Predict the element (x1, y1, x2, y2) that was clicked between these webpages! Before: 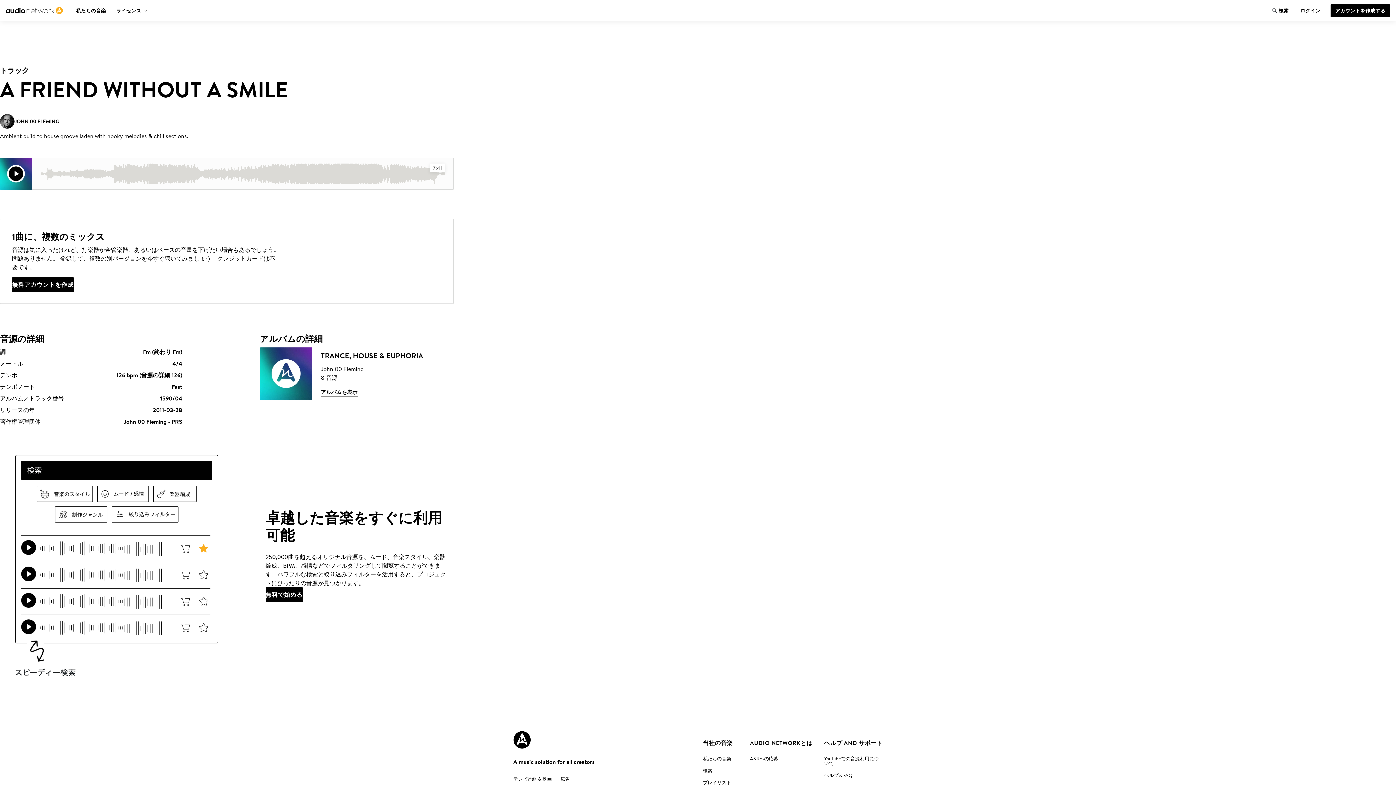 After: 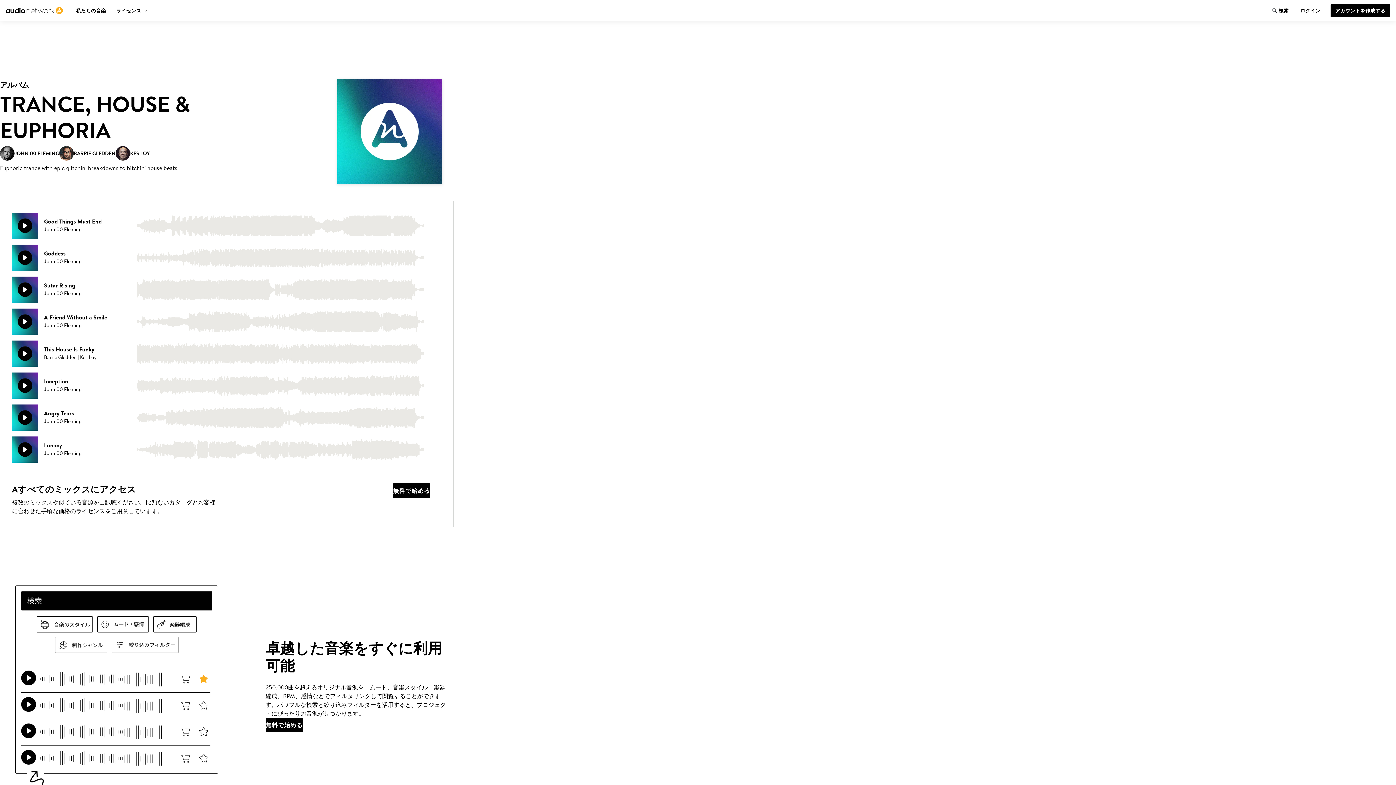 Action: bbox: (320, 388, 357, 396) label: アルバムを表示